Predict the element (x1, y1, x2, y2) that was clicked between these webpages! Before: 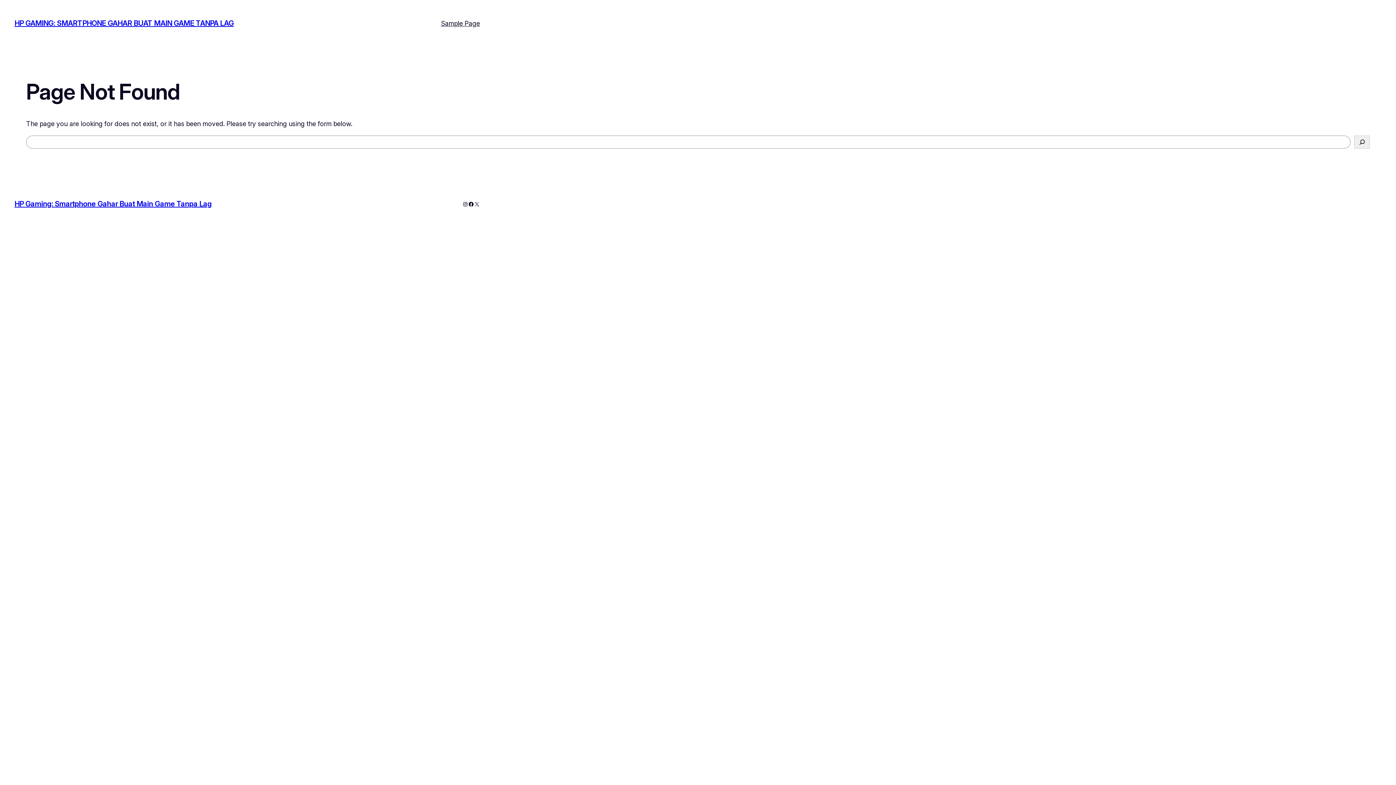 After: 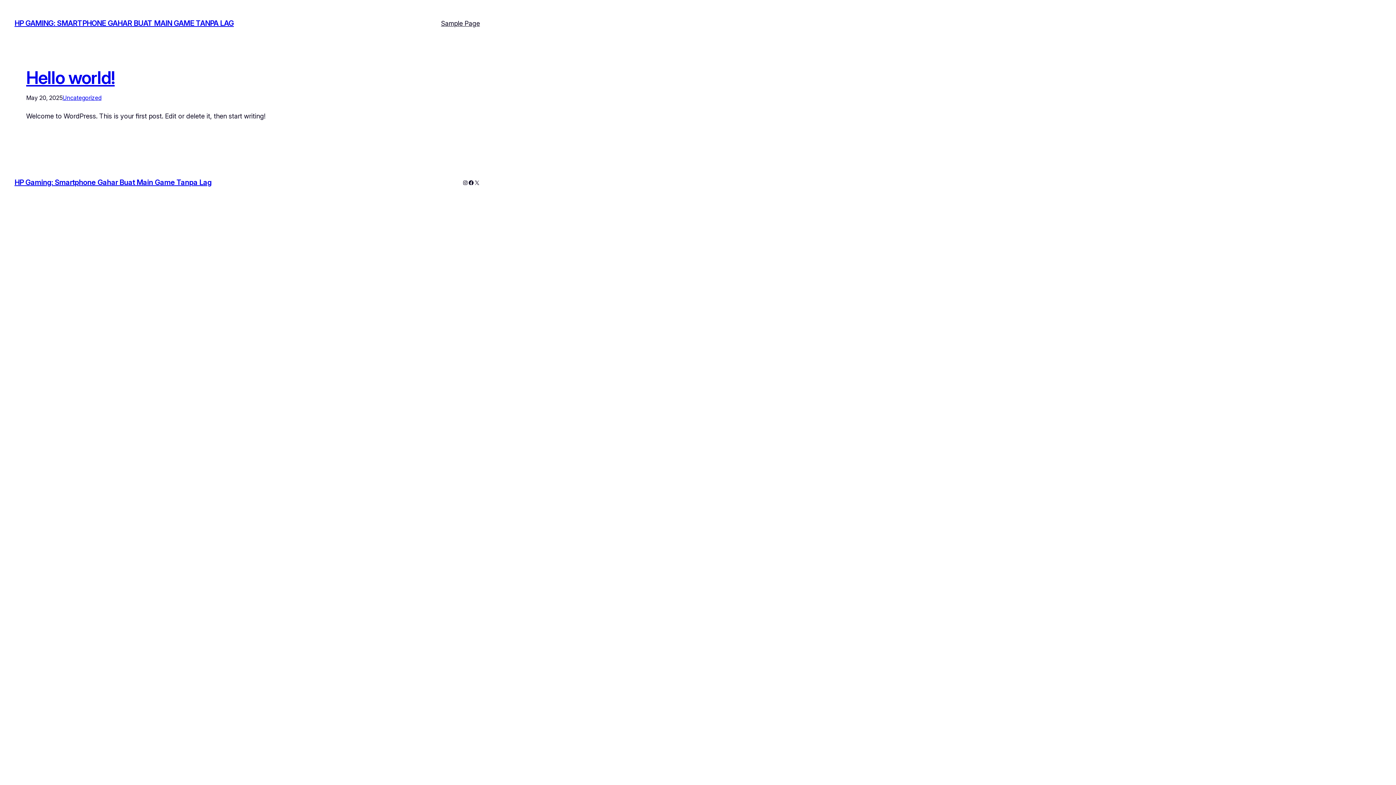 Action: bbox: (14, 199, 211, 208) label: HP Gaming: Smartphone Gahar Buat Main Game Tanpa Lag